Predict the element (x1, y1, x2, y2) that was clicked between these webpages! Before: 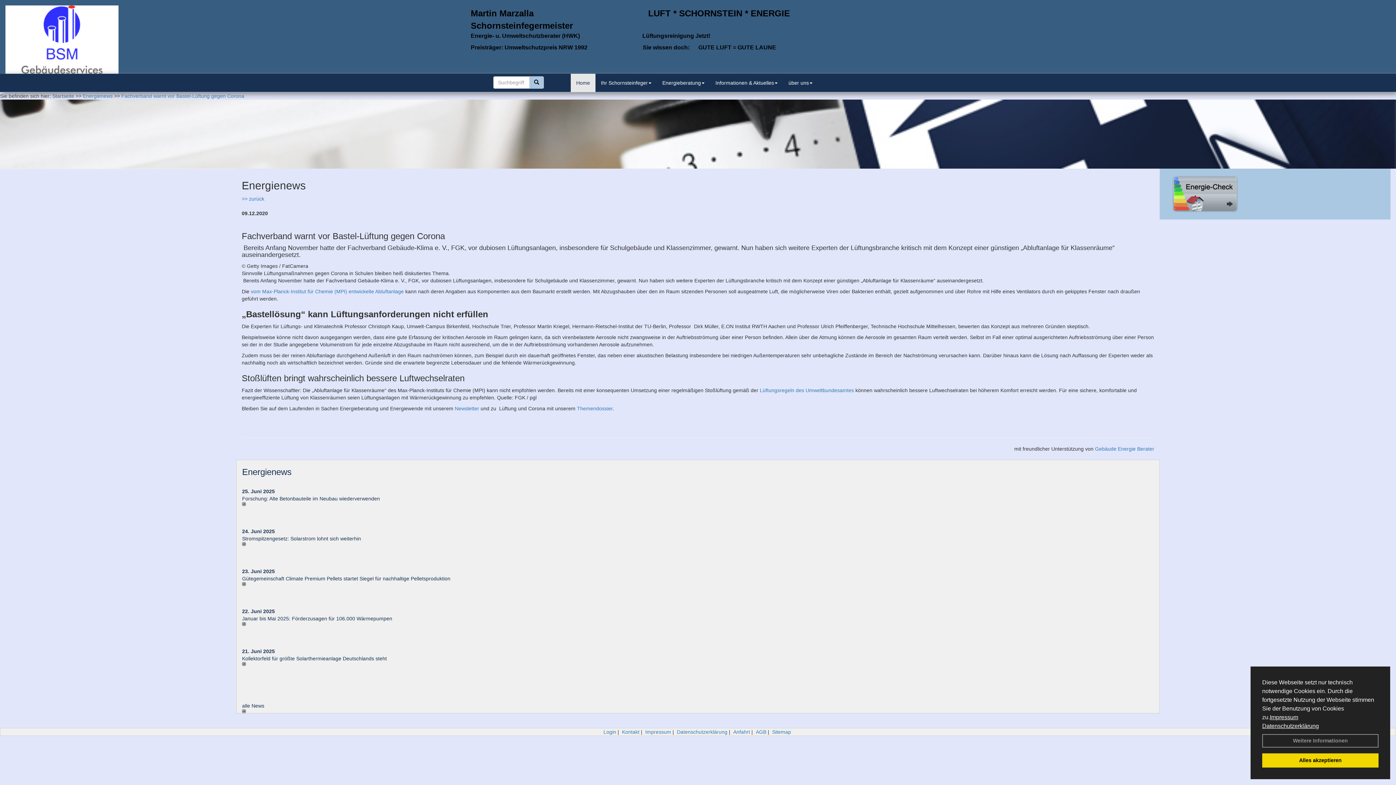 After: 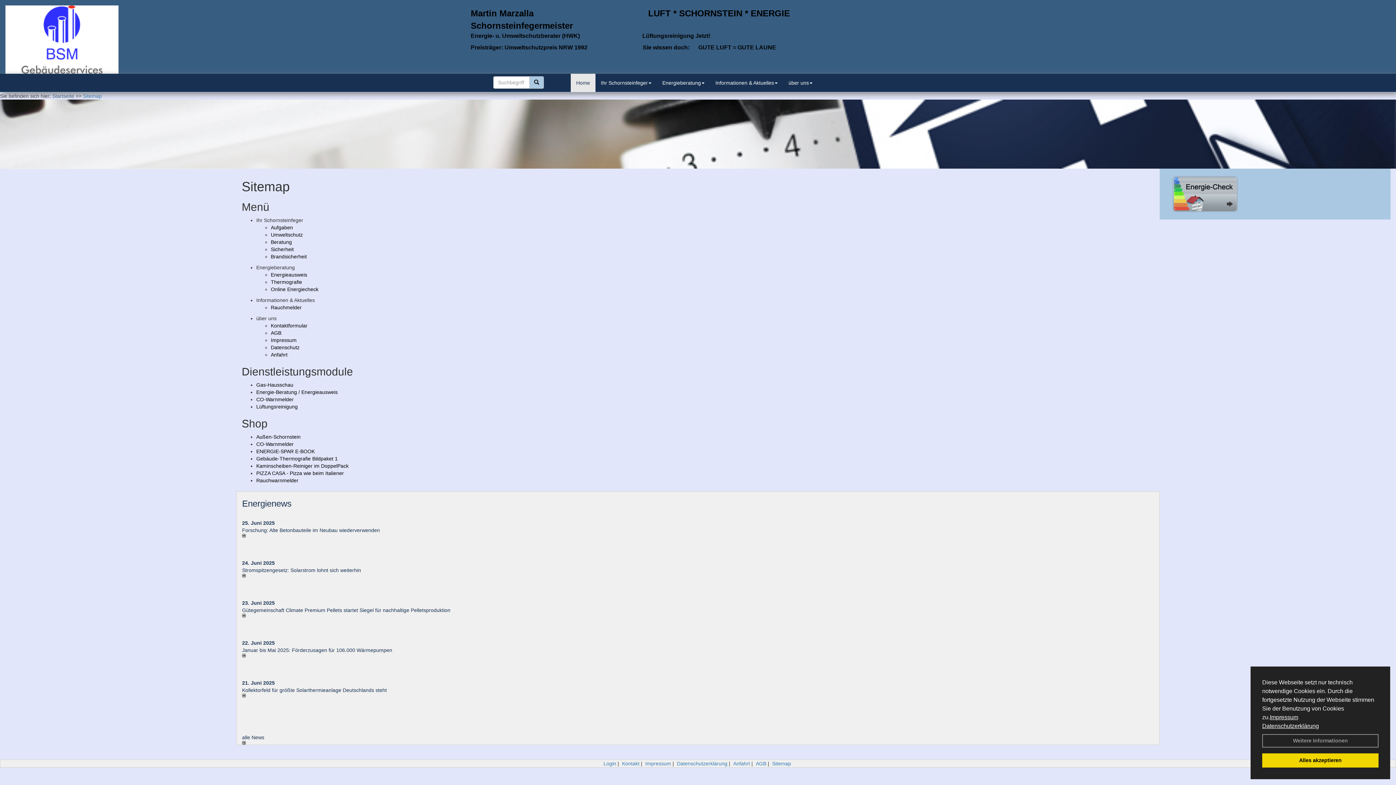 Action: bbox: (772, 729, 791, 735) label: Sitemap